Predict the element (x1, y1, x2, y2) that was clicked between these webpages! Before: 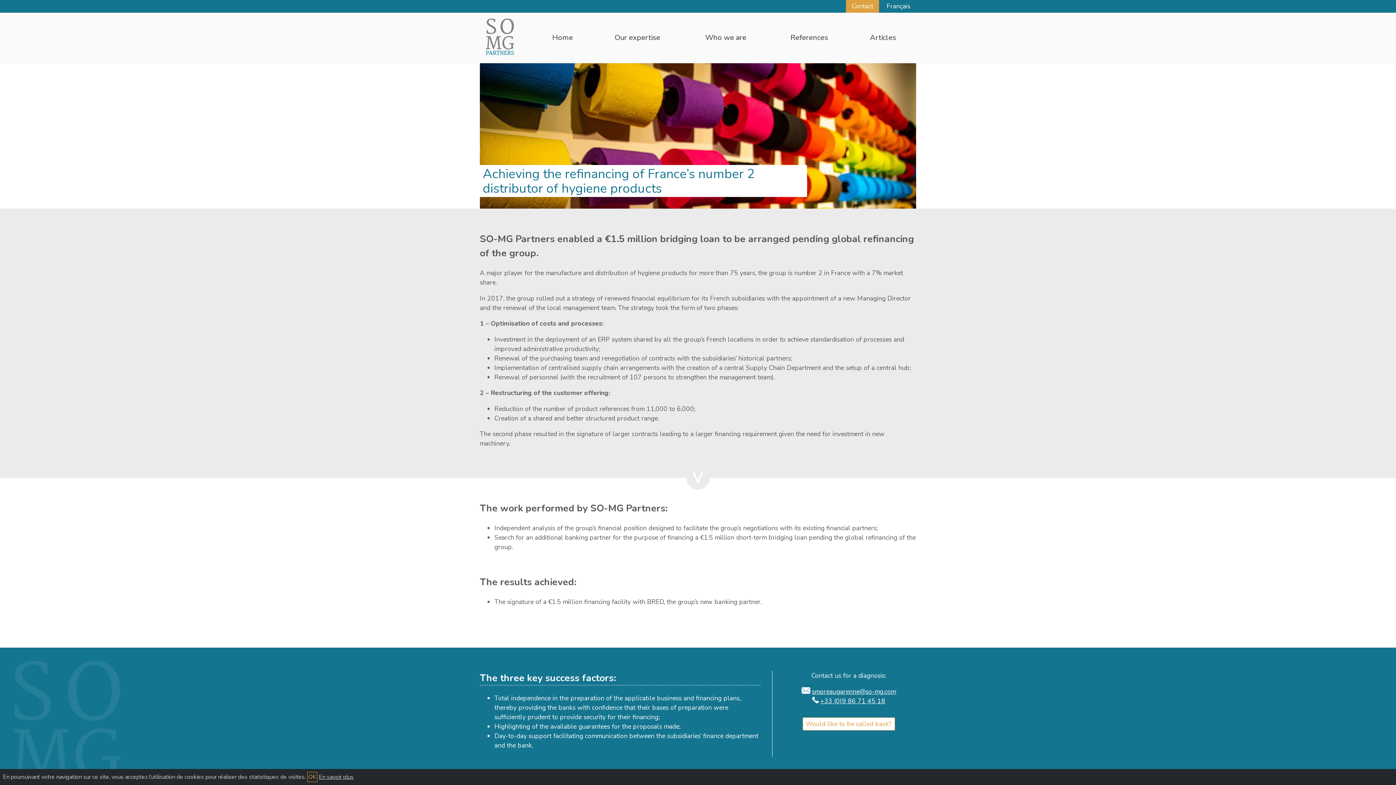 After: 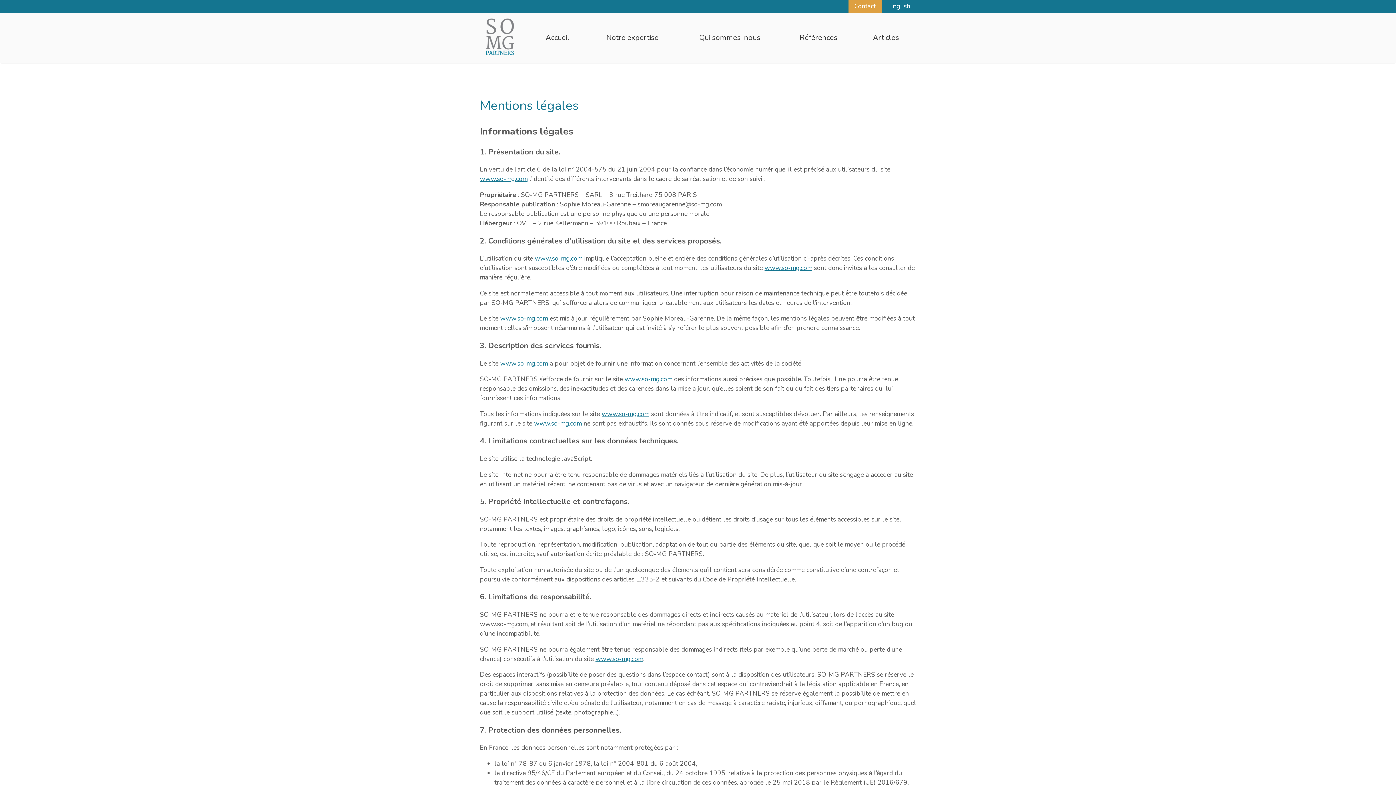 Action: bbox: (318, 773, 353, 781) label: En savoir plus